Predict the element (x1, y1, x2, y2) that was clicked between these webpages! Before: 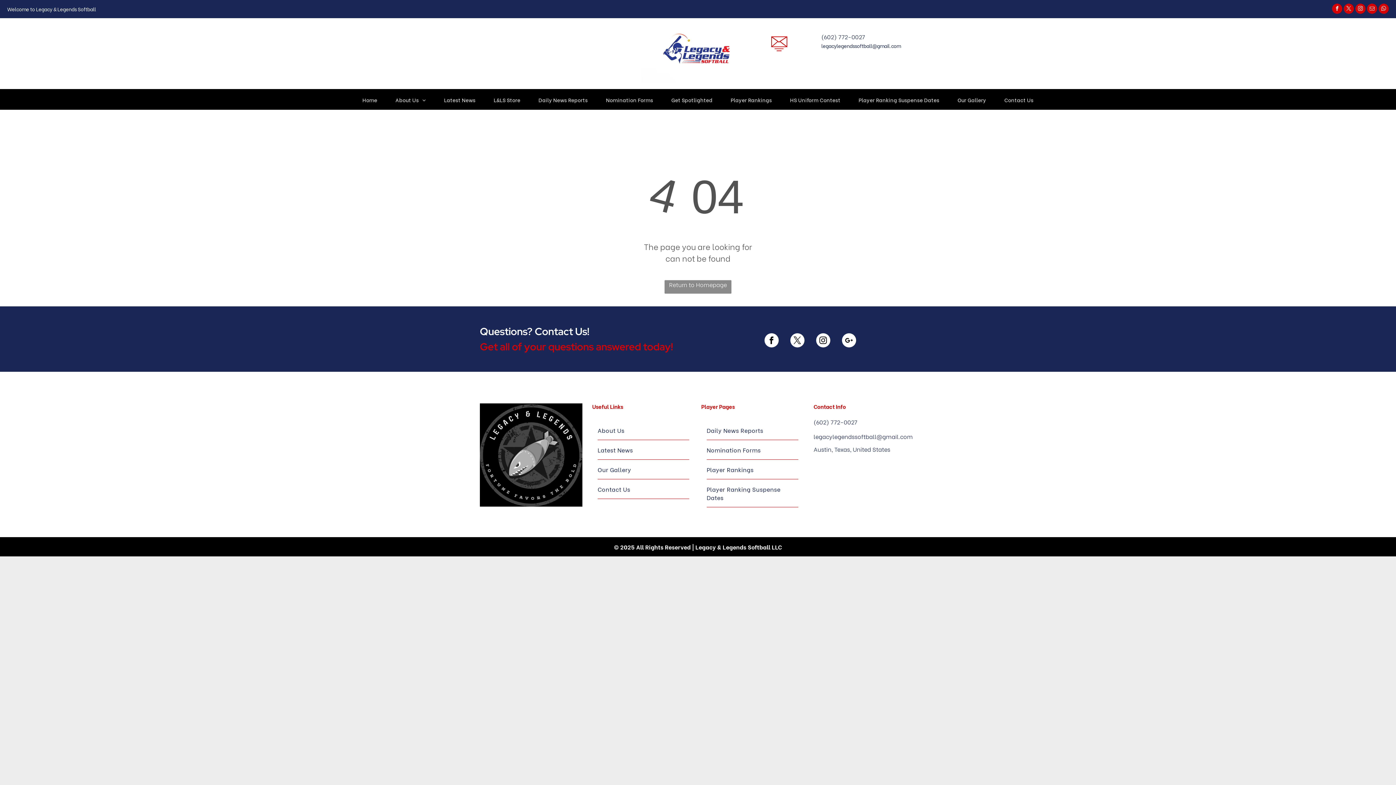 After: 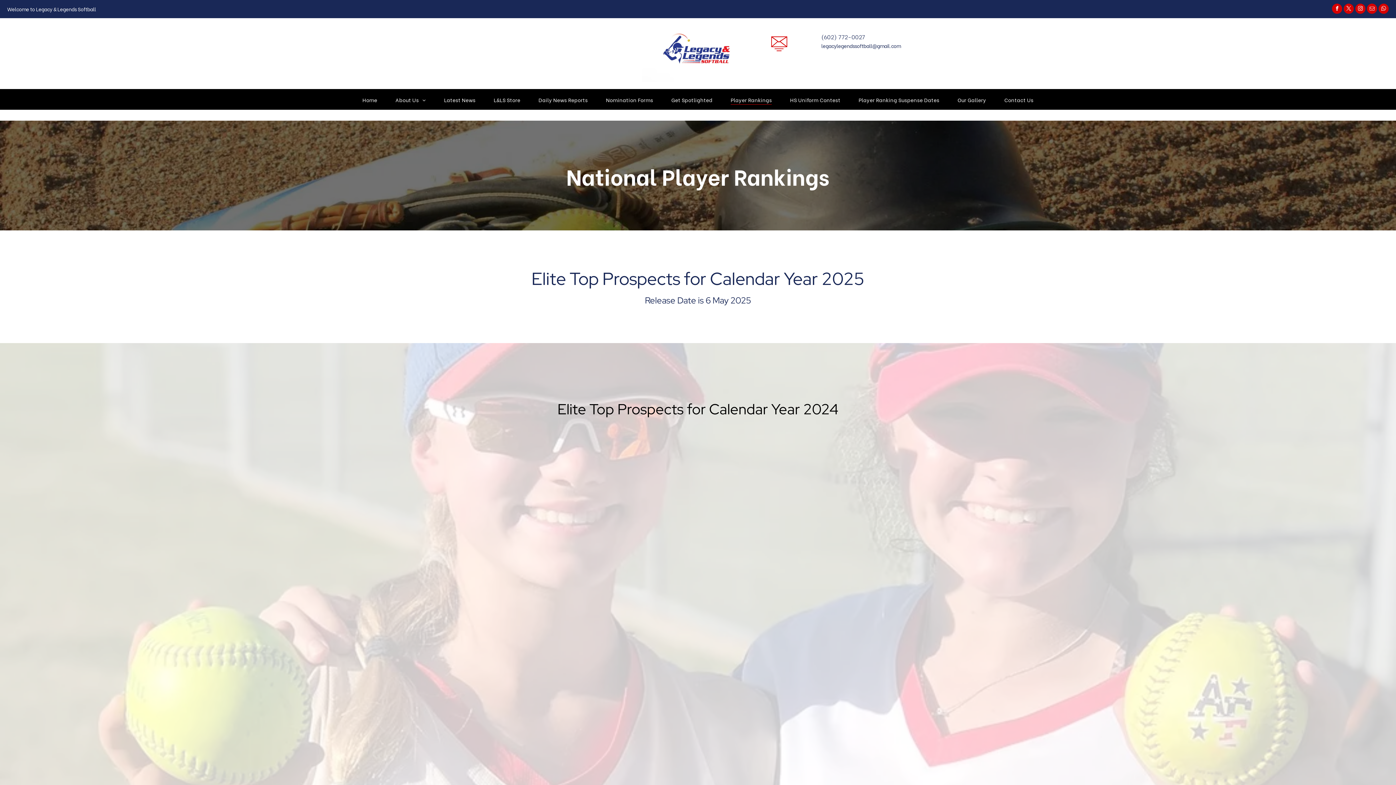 Action: label: Player Rankings bbox: (706, 459, 798, 479)